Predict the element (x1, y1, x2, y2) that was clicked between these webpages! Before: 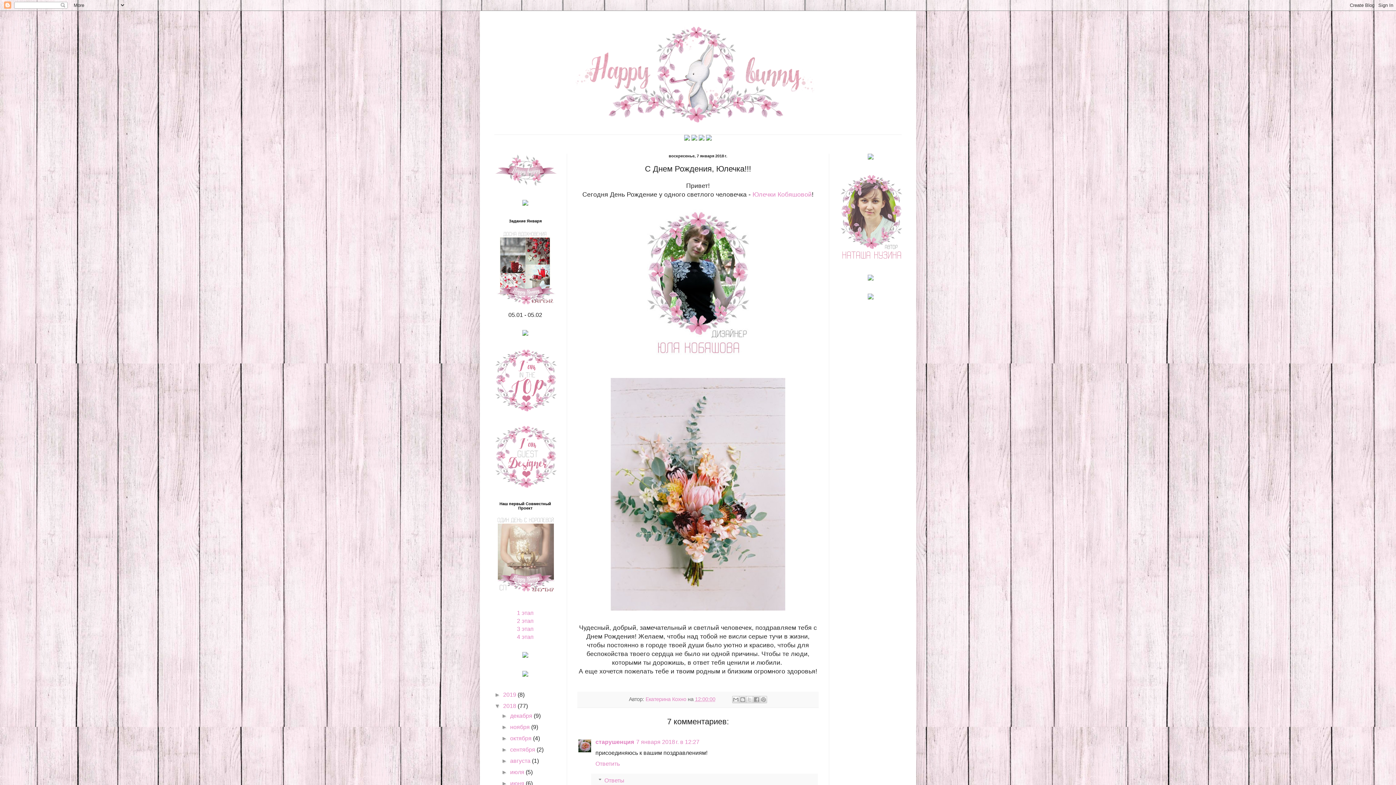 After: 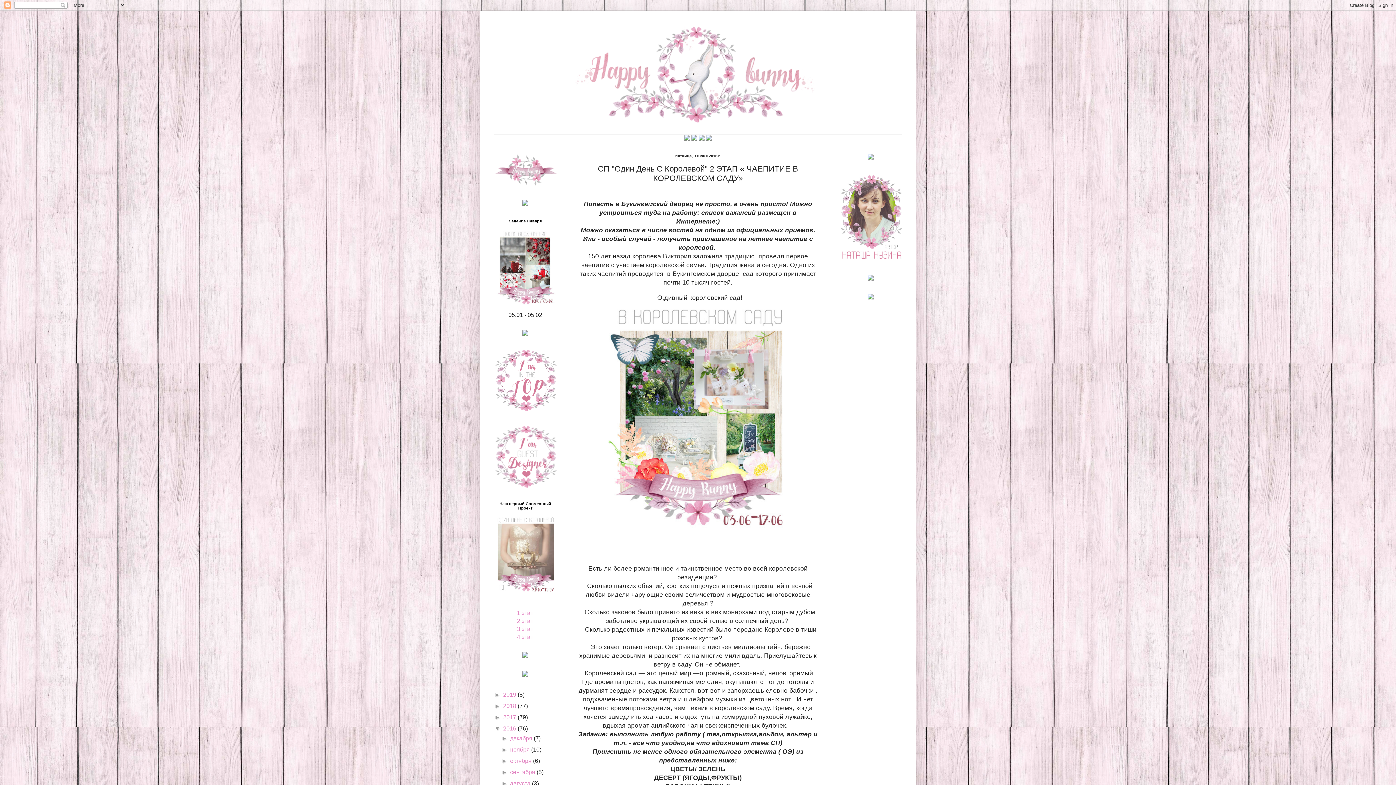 Action: bbox: (517, 618, 533, 624) label: 2 этап